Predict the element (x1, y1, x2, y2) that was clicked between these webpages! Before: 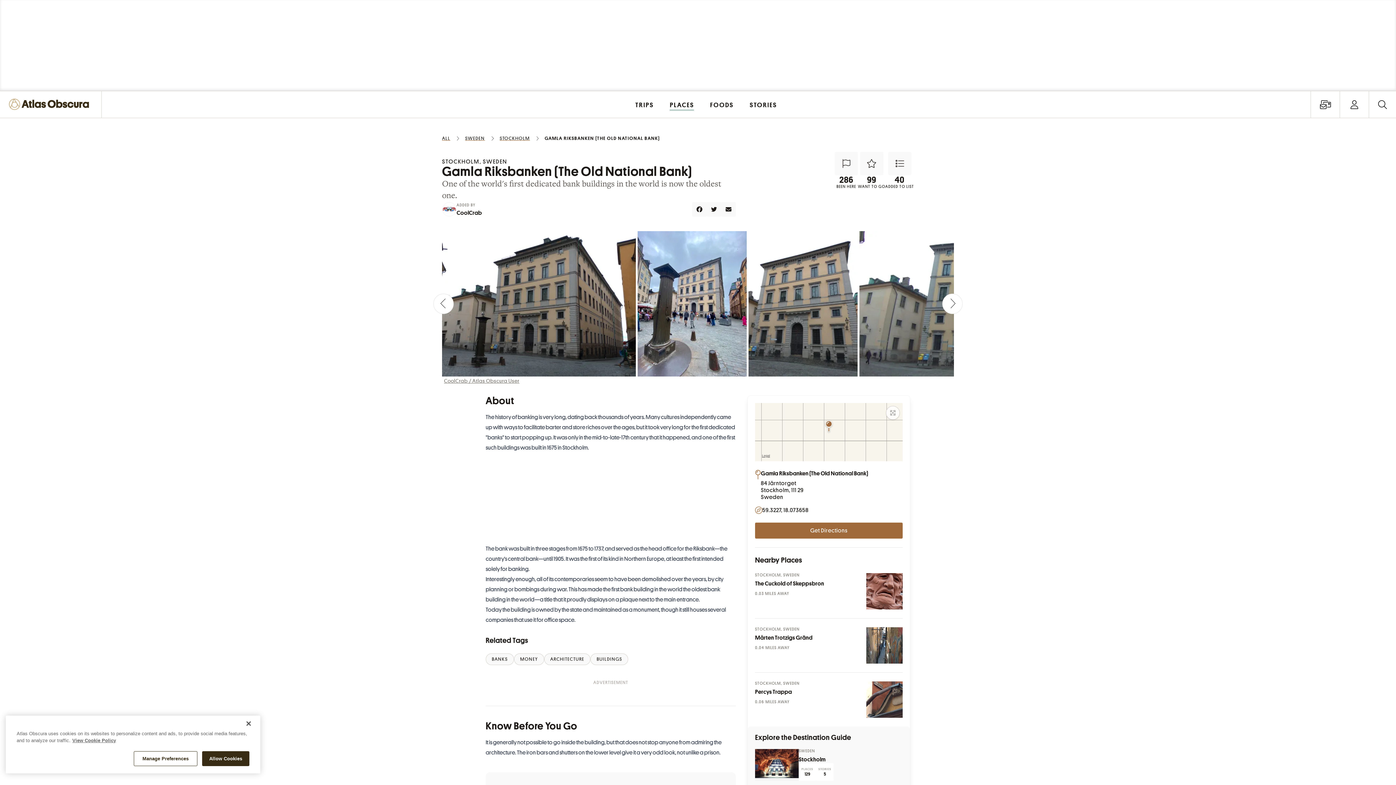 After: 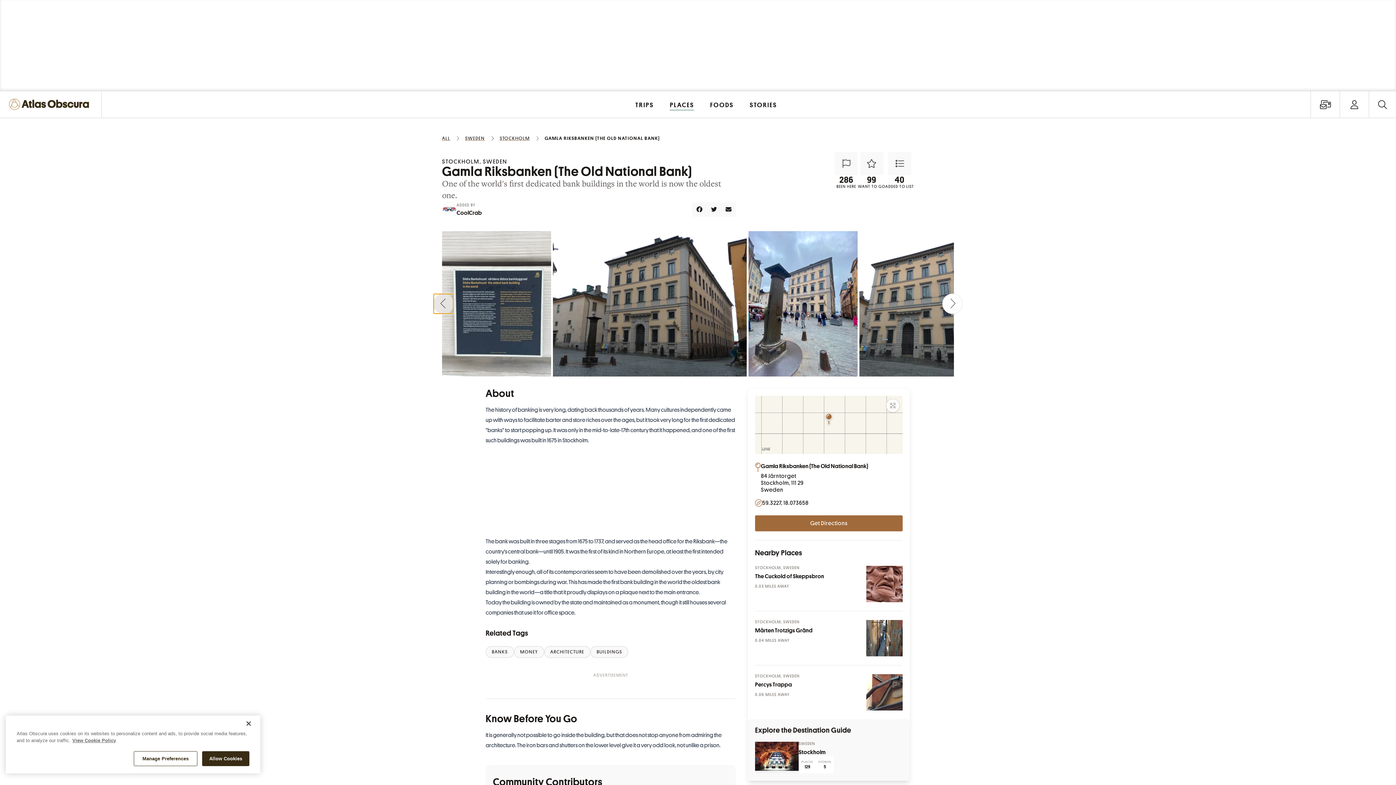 Action: label: Previous slide bbox: (433, 293, 453, 314)